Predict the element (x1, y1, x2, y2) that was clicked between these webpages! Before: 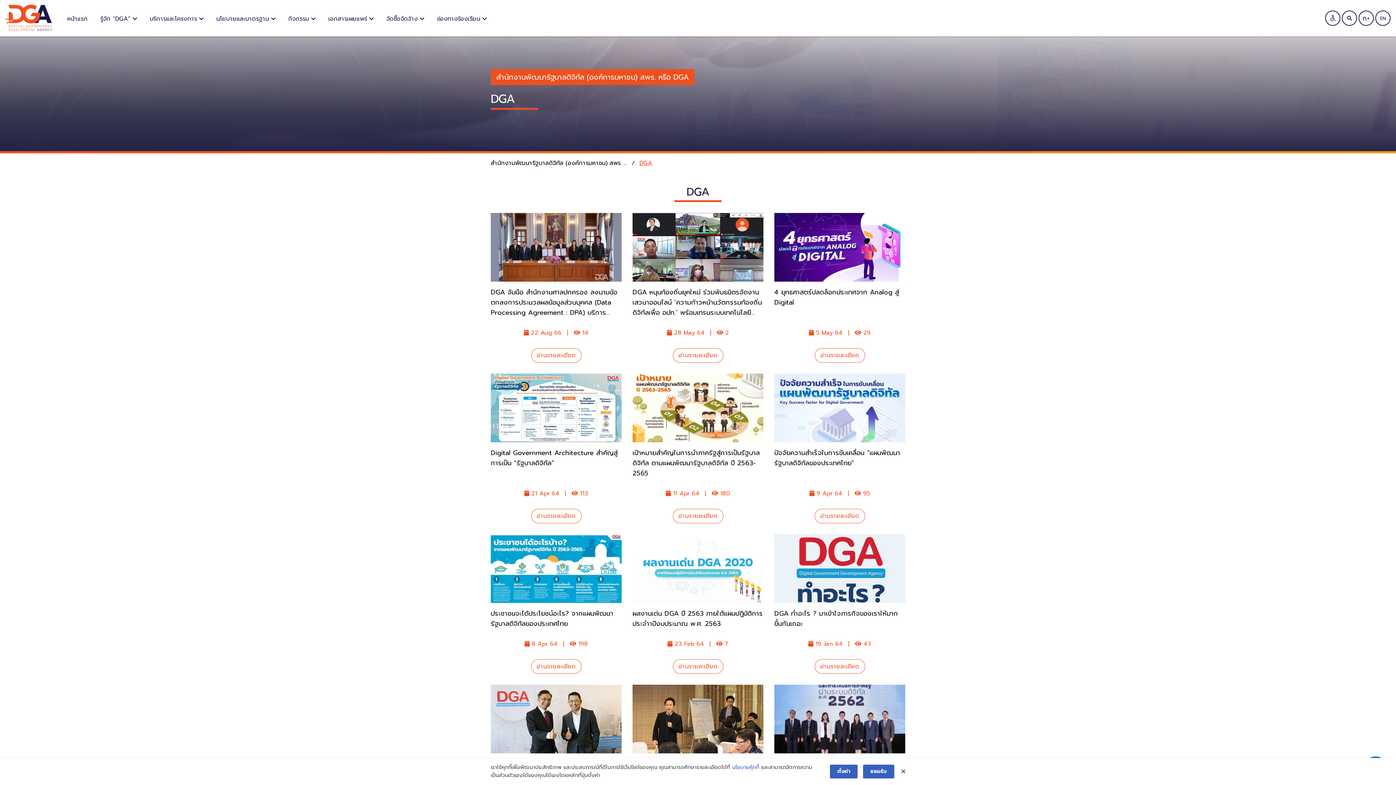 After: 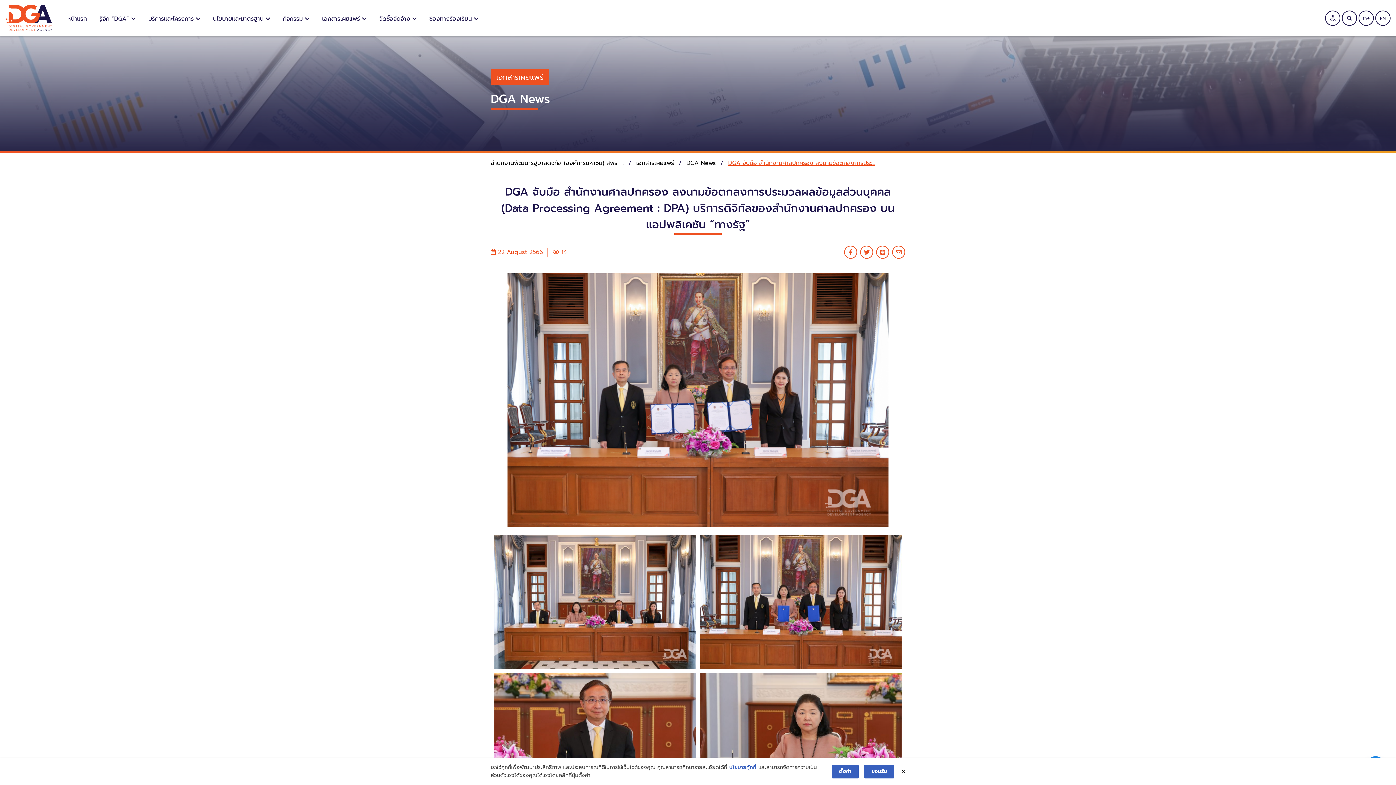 Action: label: อ่านรายละเอียด bbox: (531, 348, 581, 362)